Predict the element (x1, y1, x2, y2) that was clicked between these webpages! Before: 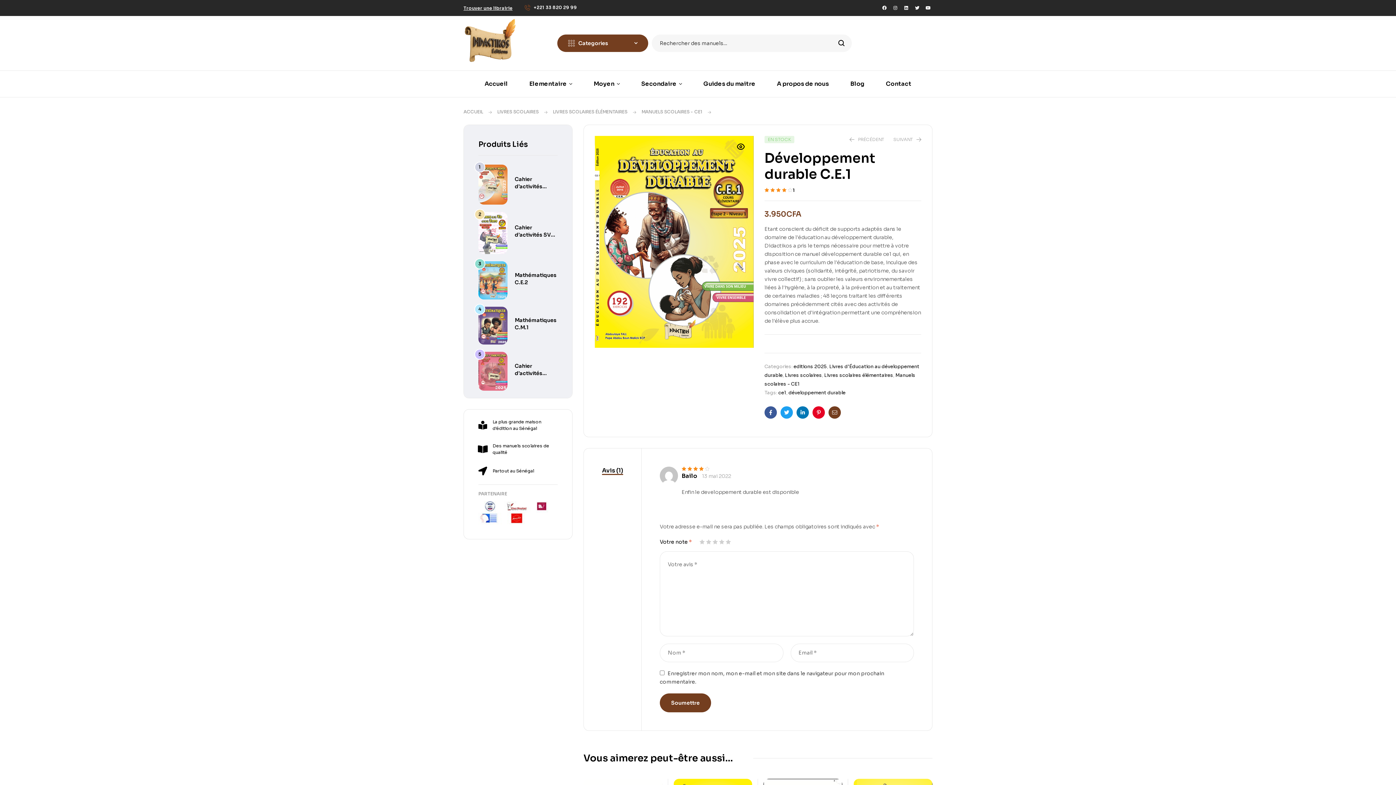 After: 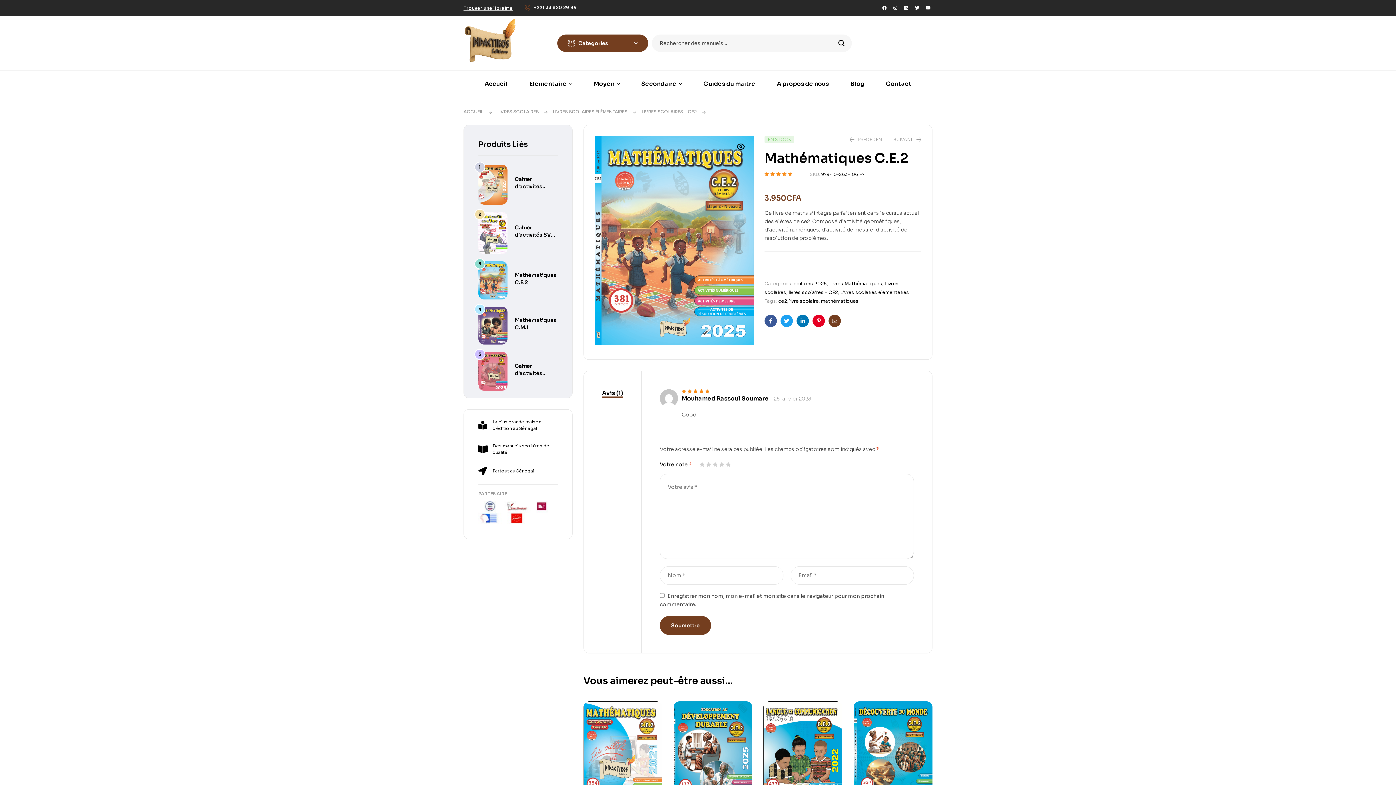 Action: bbox: (478, 261, 507, 299)